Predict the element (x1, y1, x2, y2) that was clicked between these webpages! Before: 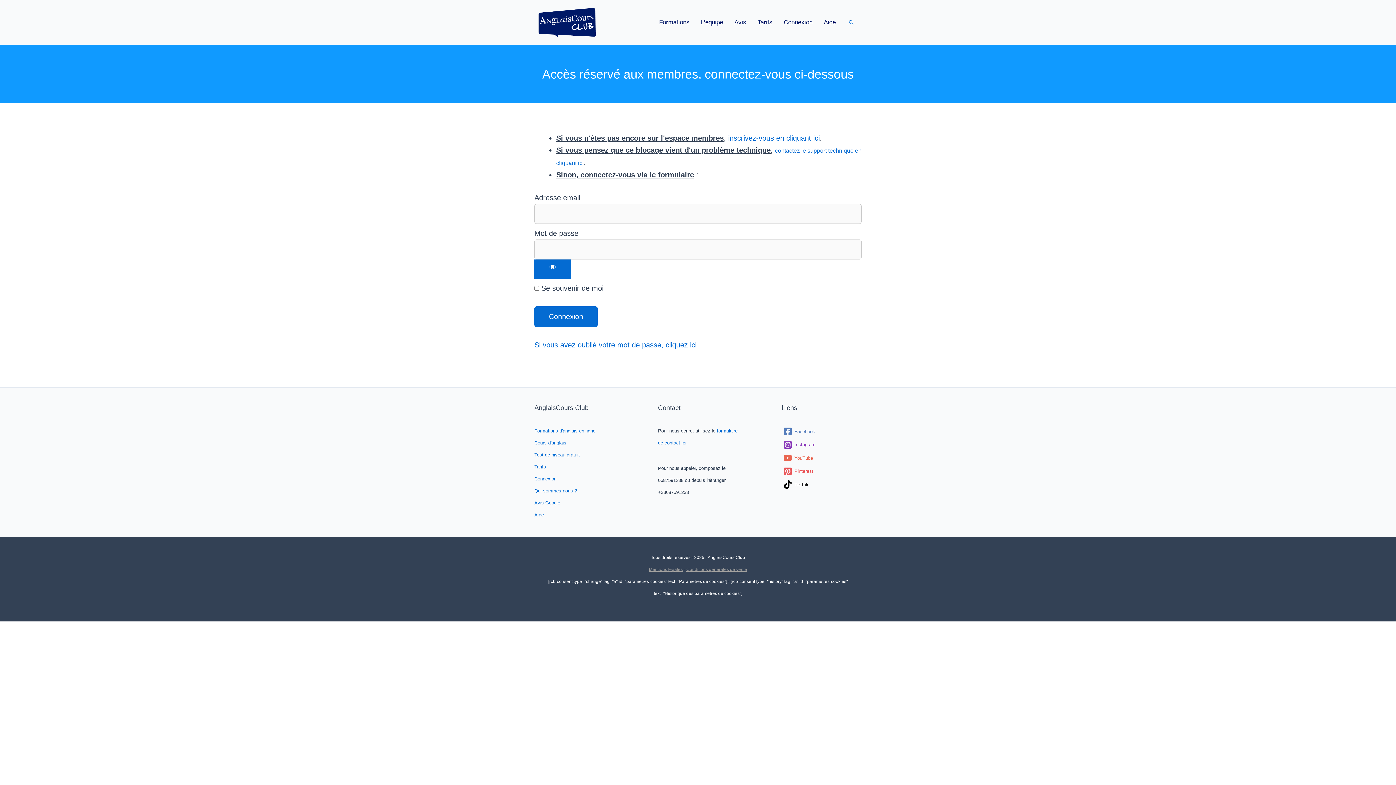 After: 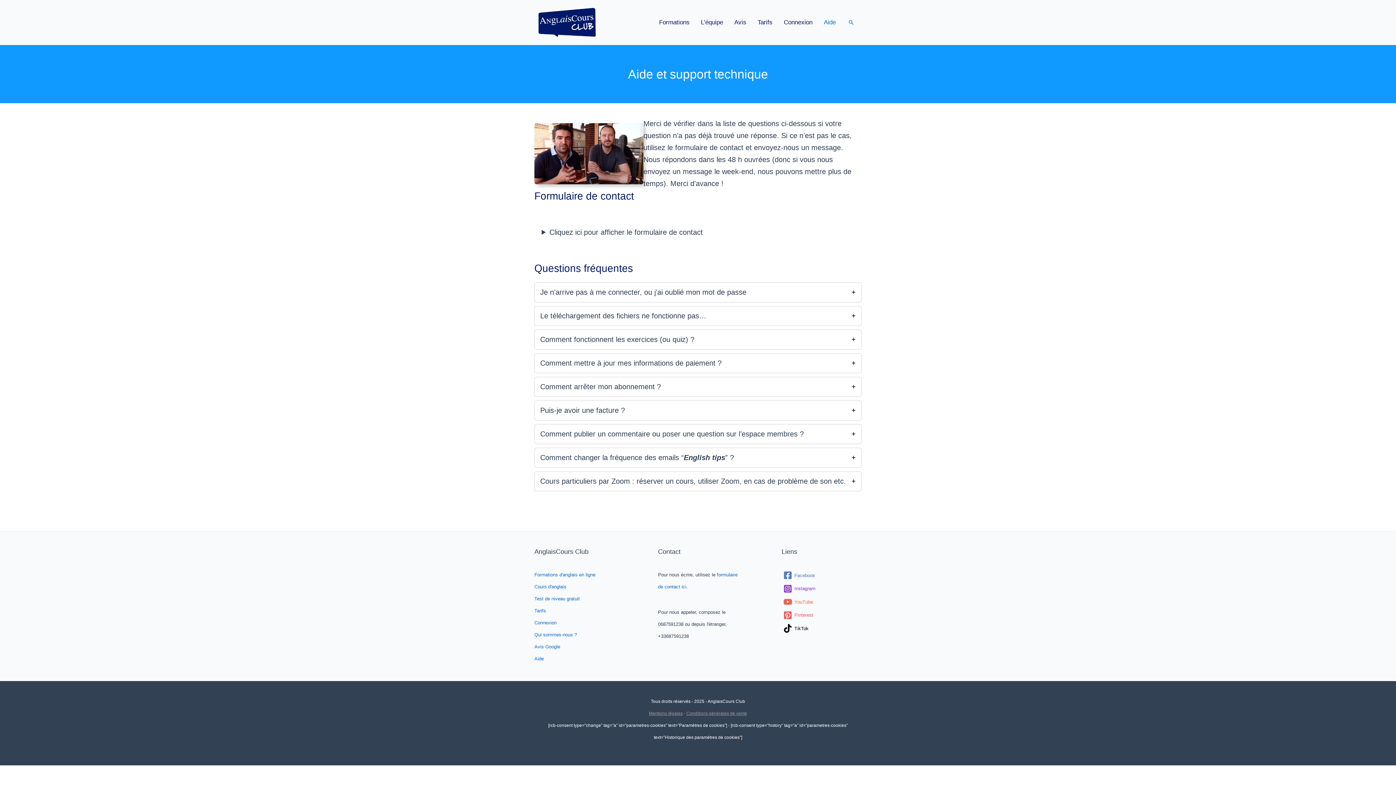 Action: label: Aide bbox: (817, 13, 841, 31)